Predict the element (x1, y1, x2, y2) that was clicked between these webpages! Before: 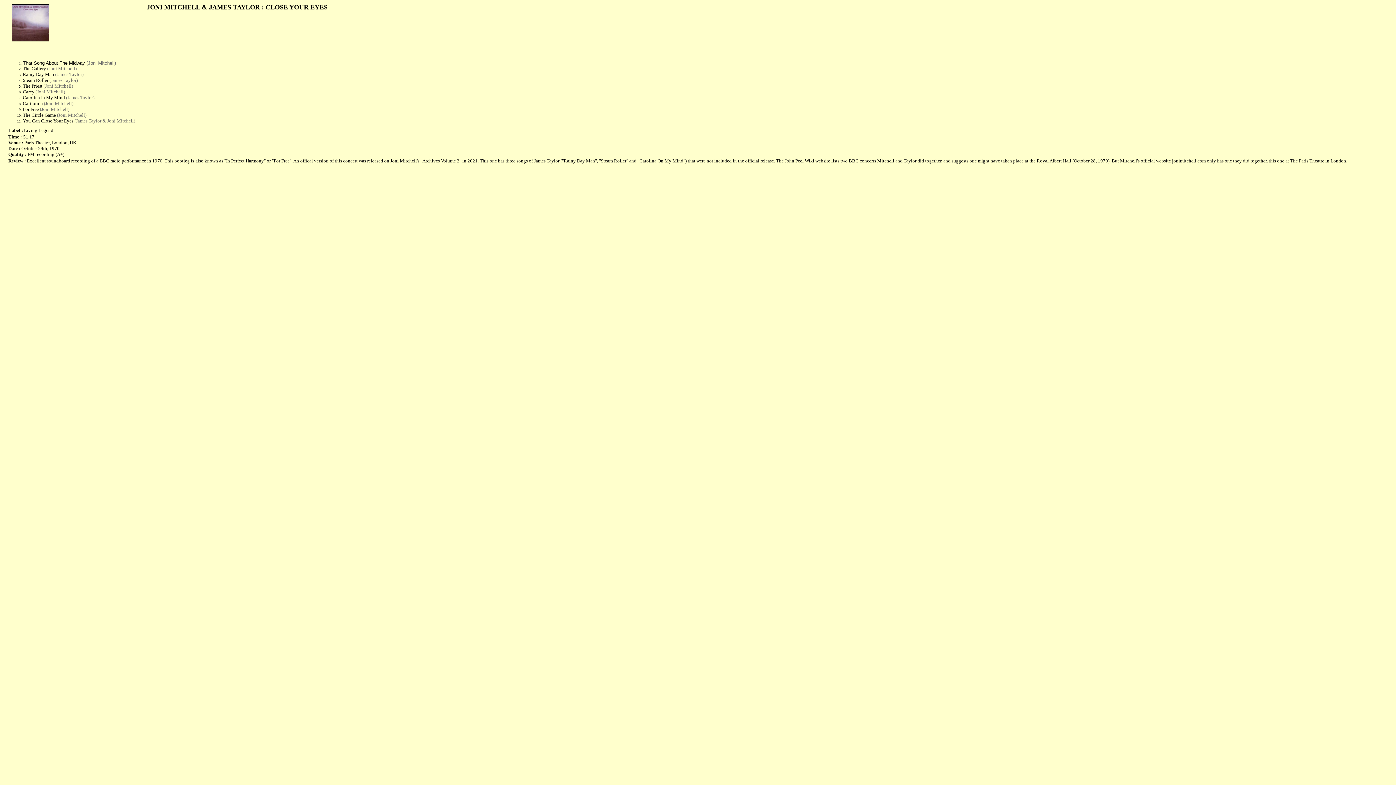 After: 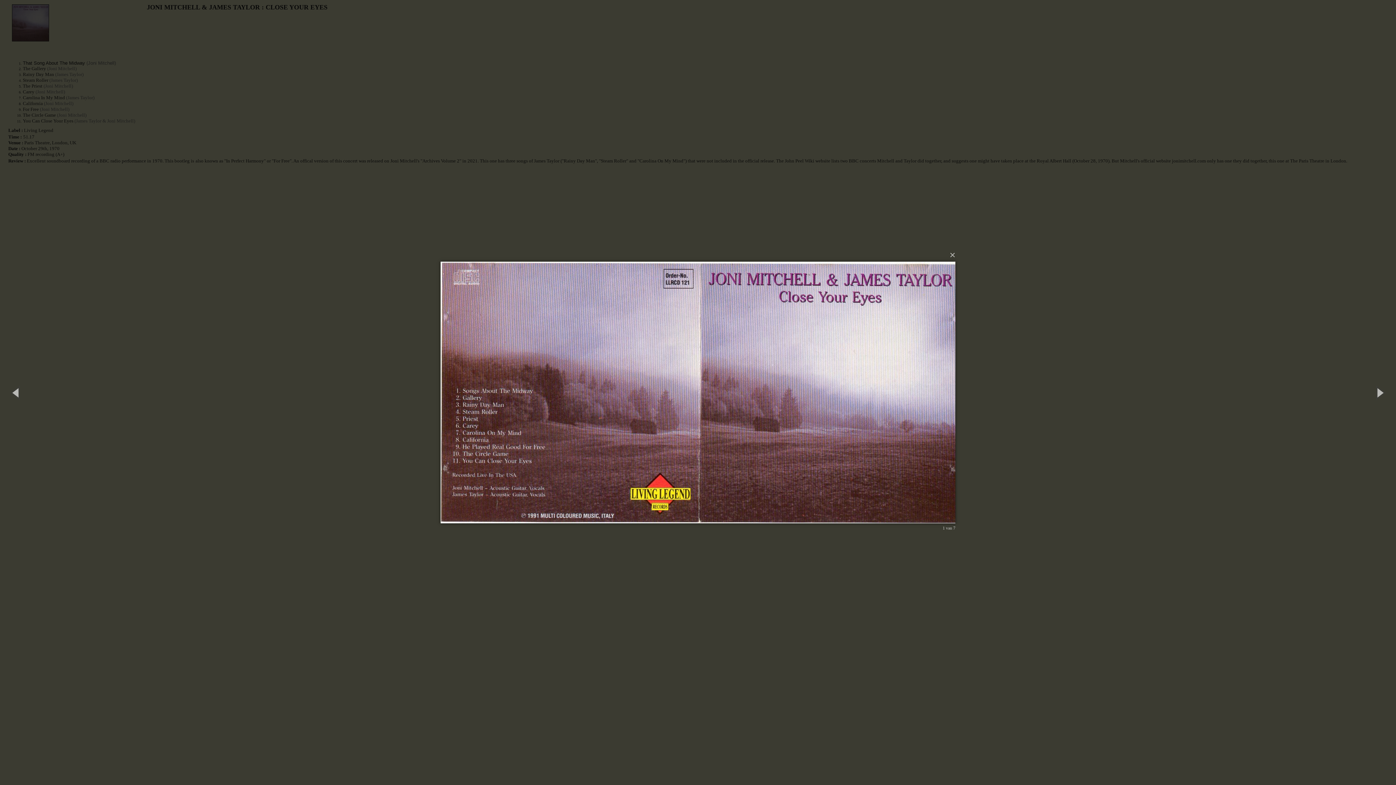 Action: bbox: (11, 4, 49, 10)